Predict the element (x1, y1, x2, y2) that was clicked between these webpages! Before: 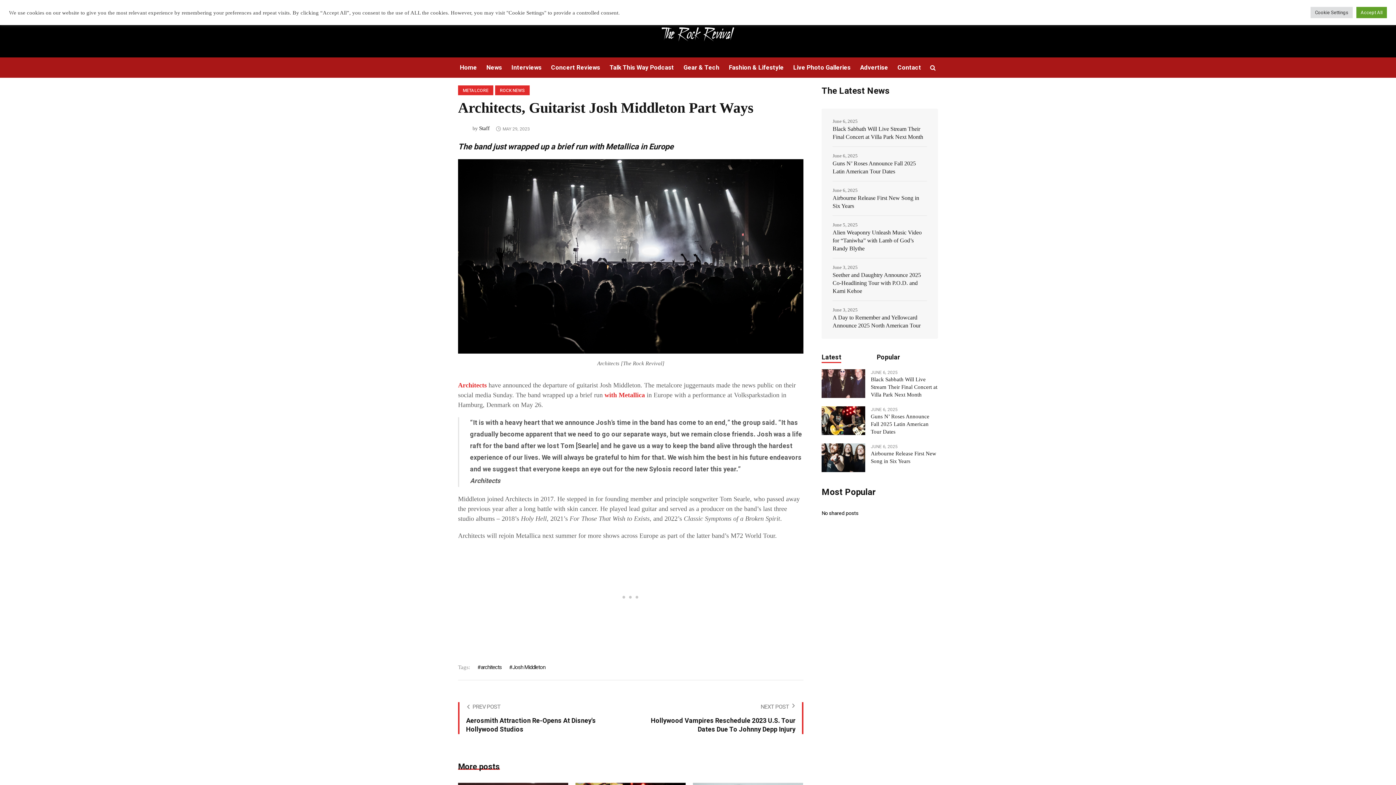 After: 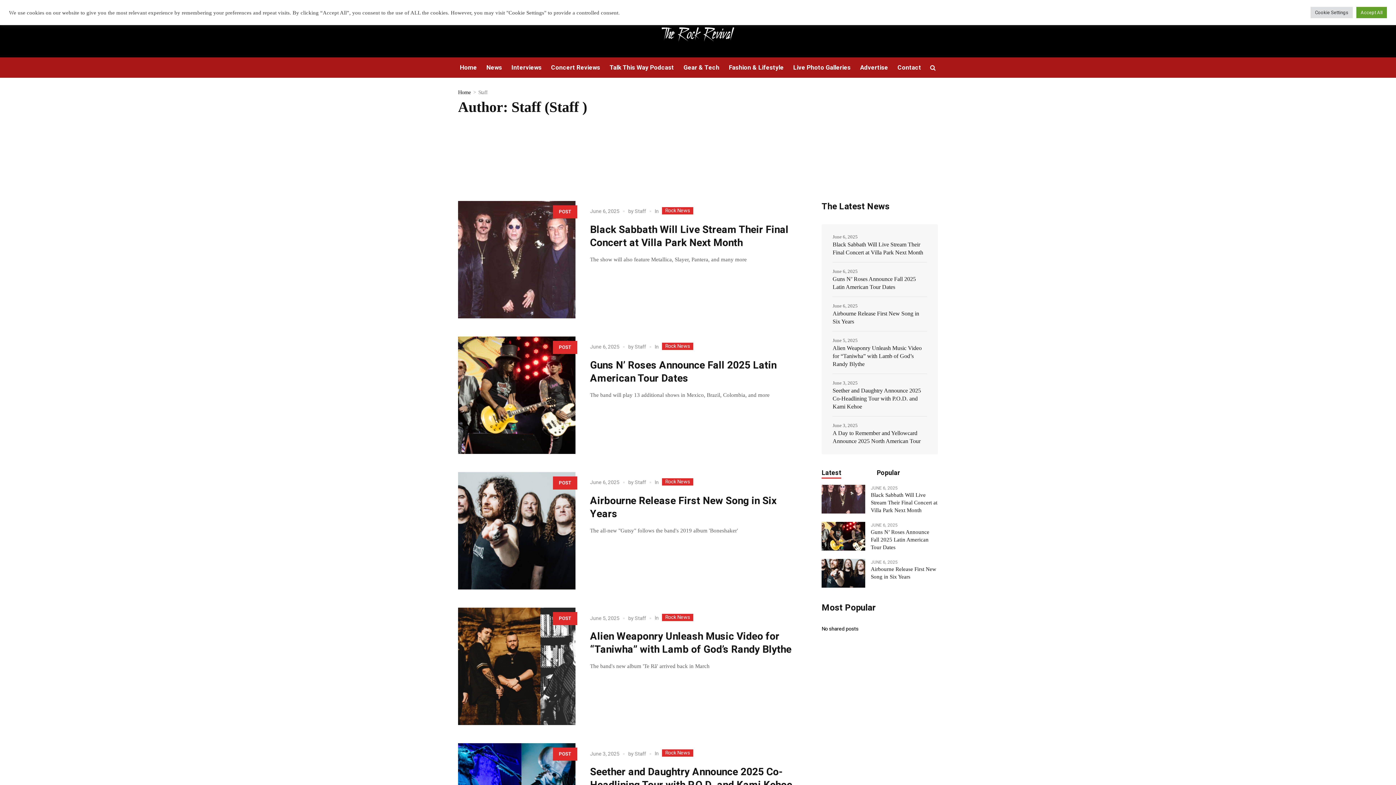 Action: bbox: (458, 123, 472, 134)